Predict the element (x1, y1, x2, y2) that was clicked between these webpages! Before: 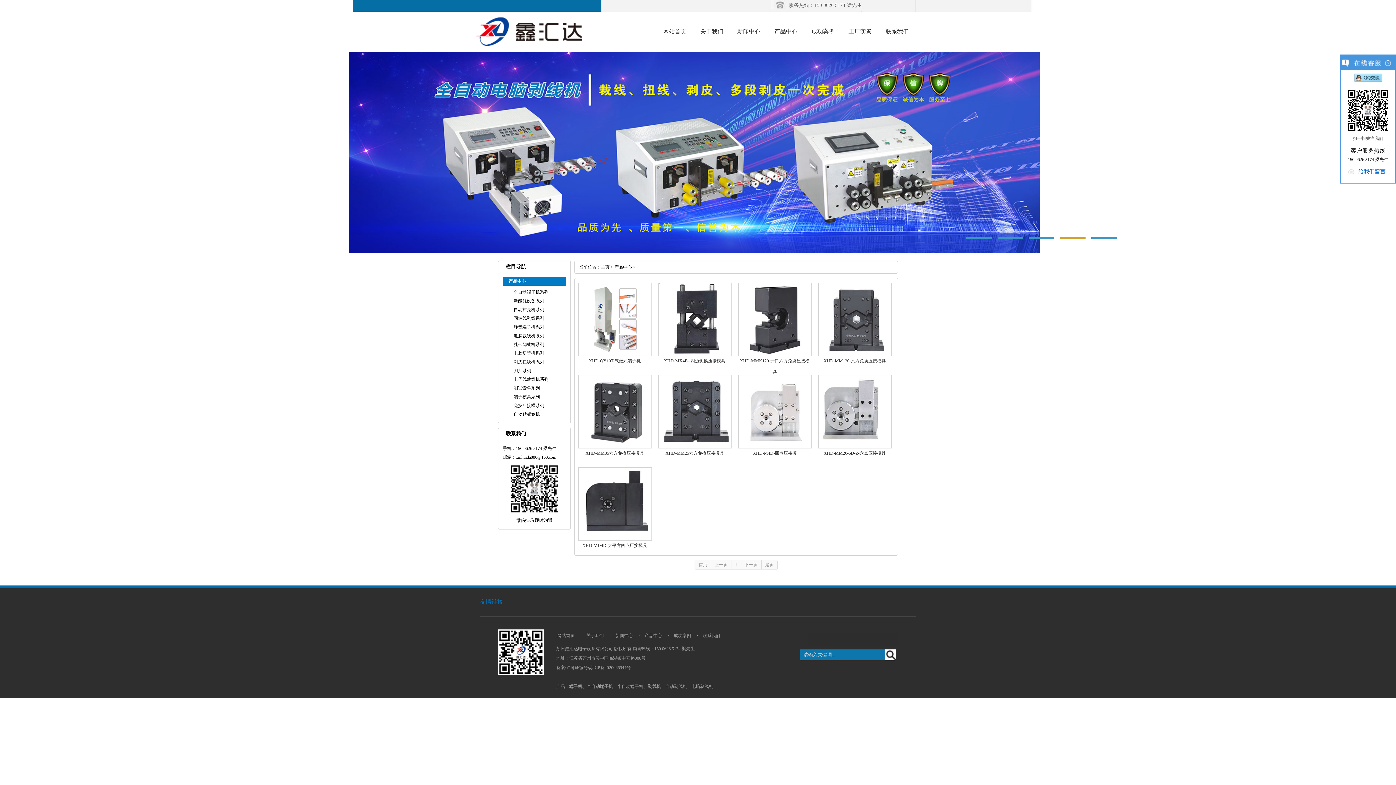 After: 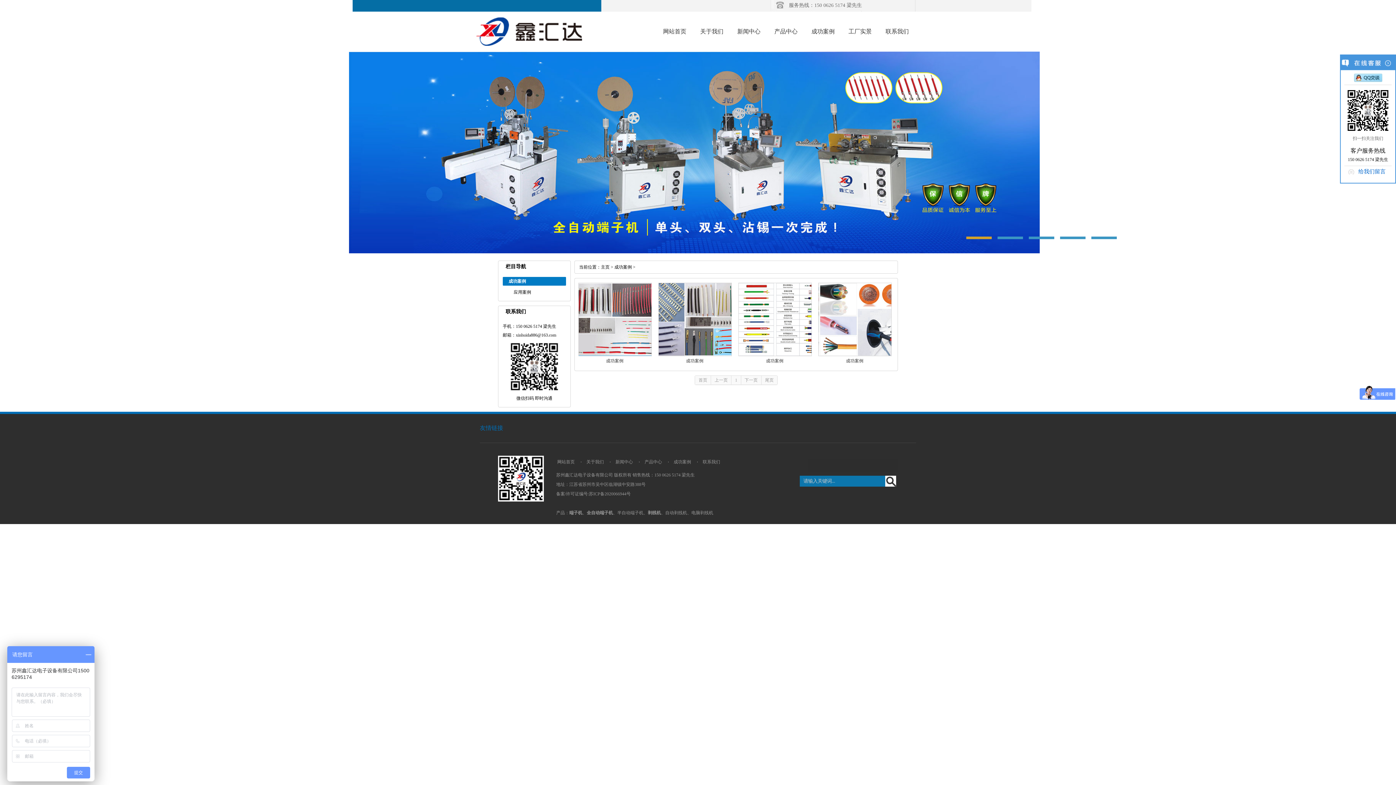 Action: label: 成功案例 bbox: (673, 633, 691, 638)